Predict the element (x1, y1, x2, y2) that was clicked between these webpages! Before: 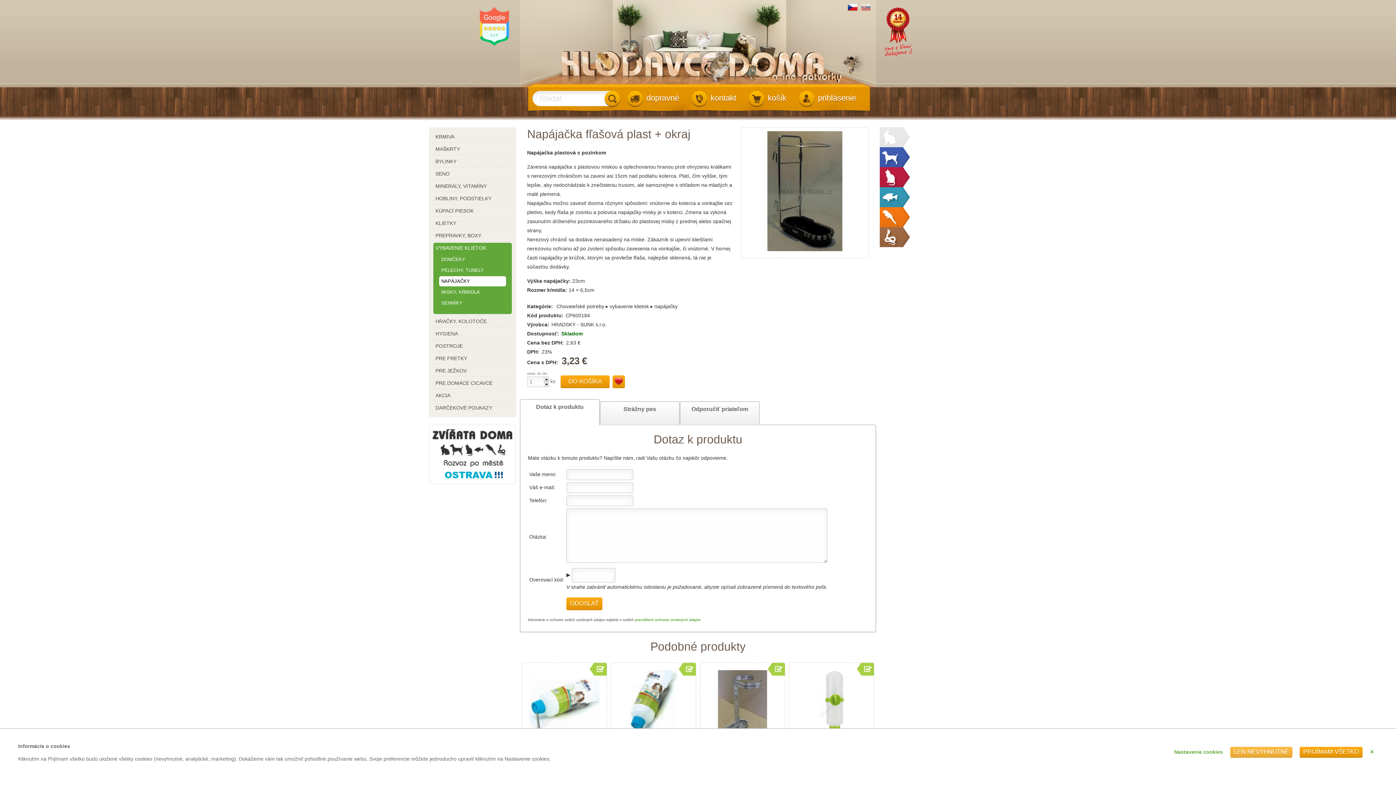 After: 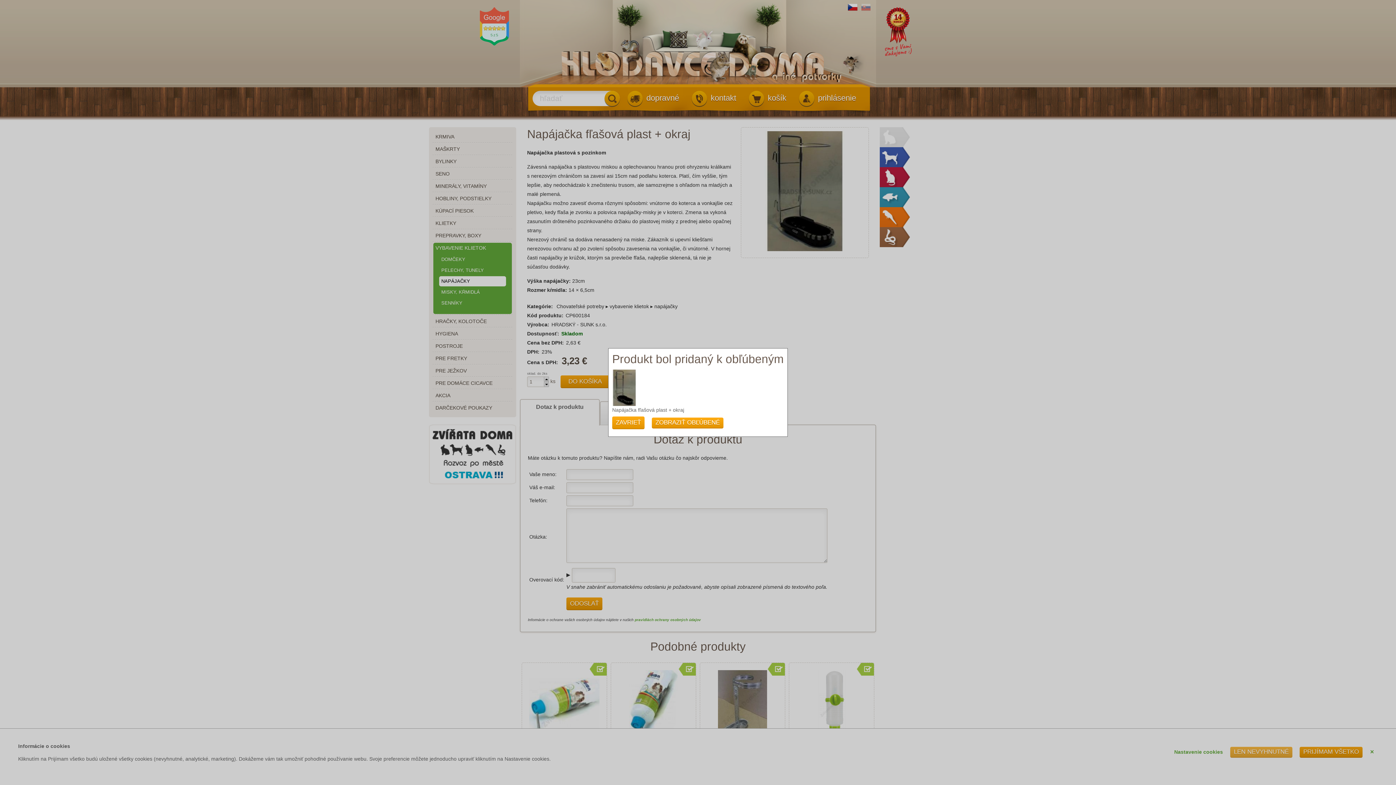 Action: bbox: (612, 375, 625, 388)